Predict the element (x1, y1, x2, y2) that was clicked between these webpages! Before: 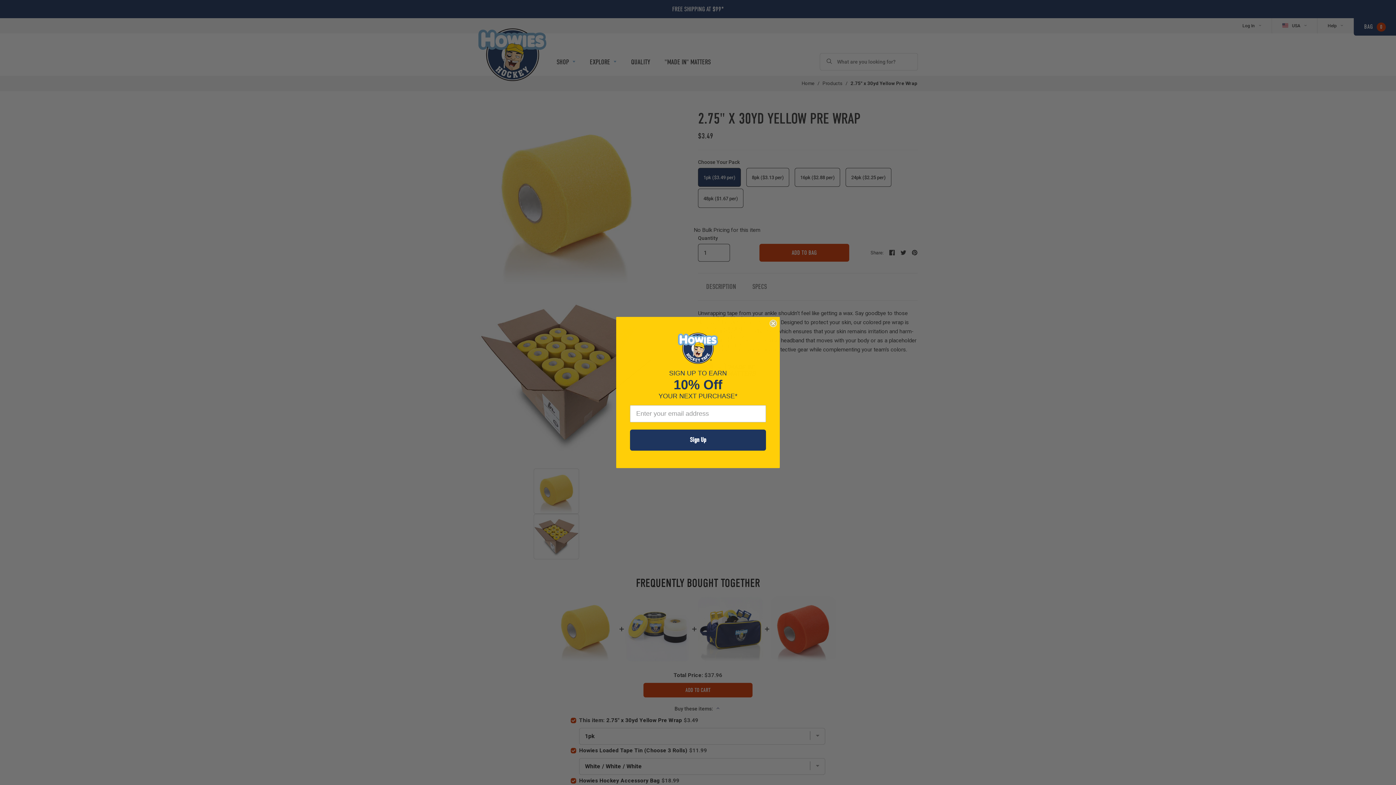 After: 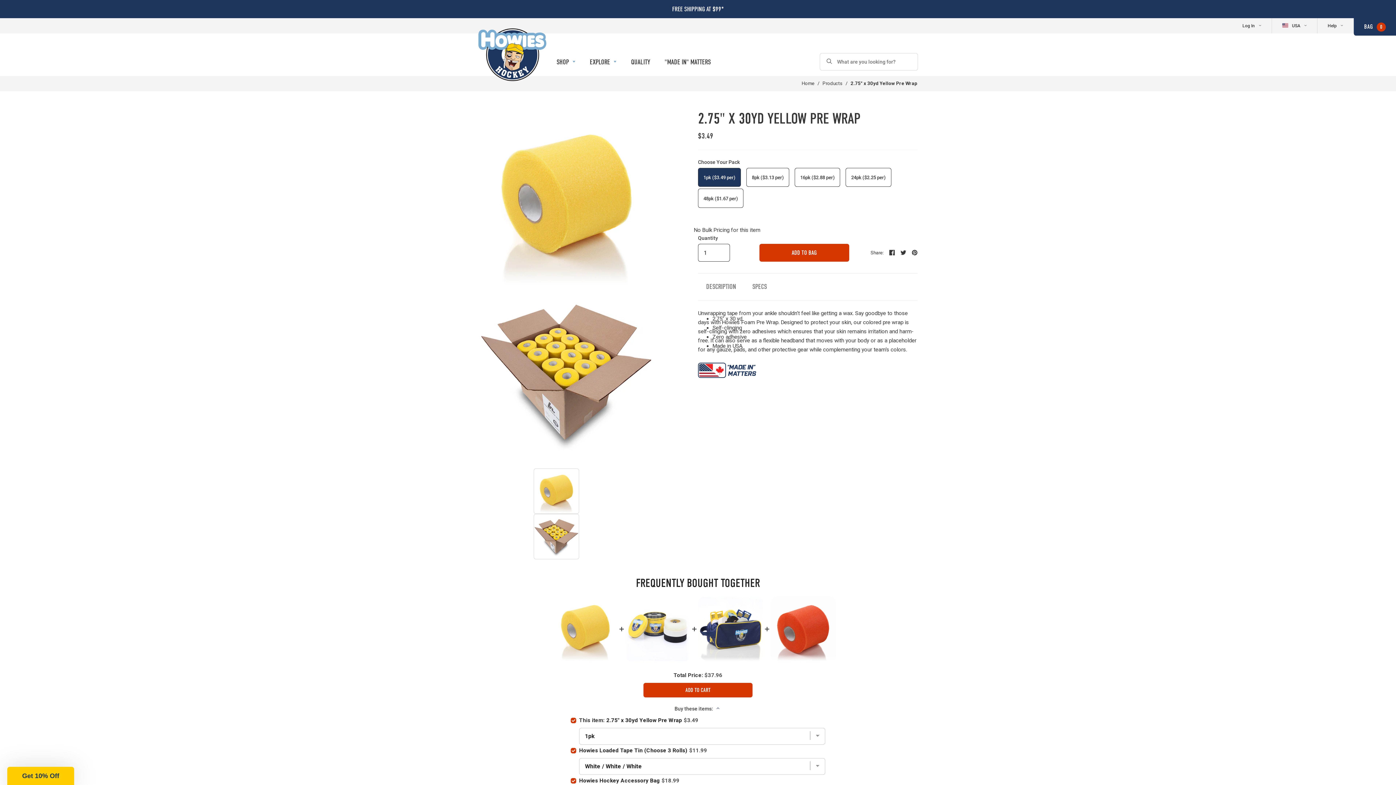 Action: label: Close dialog bbox: (769, 319, 777, 327)